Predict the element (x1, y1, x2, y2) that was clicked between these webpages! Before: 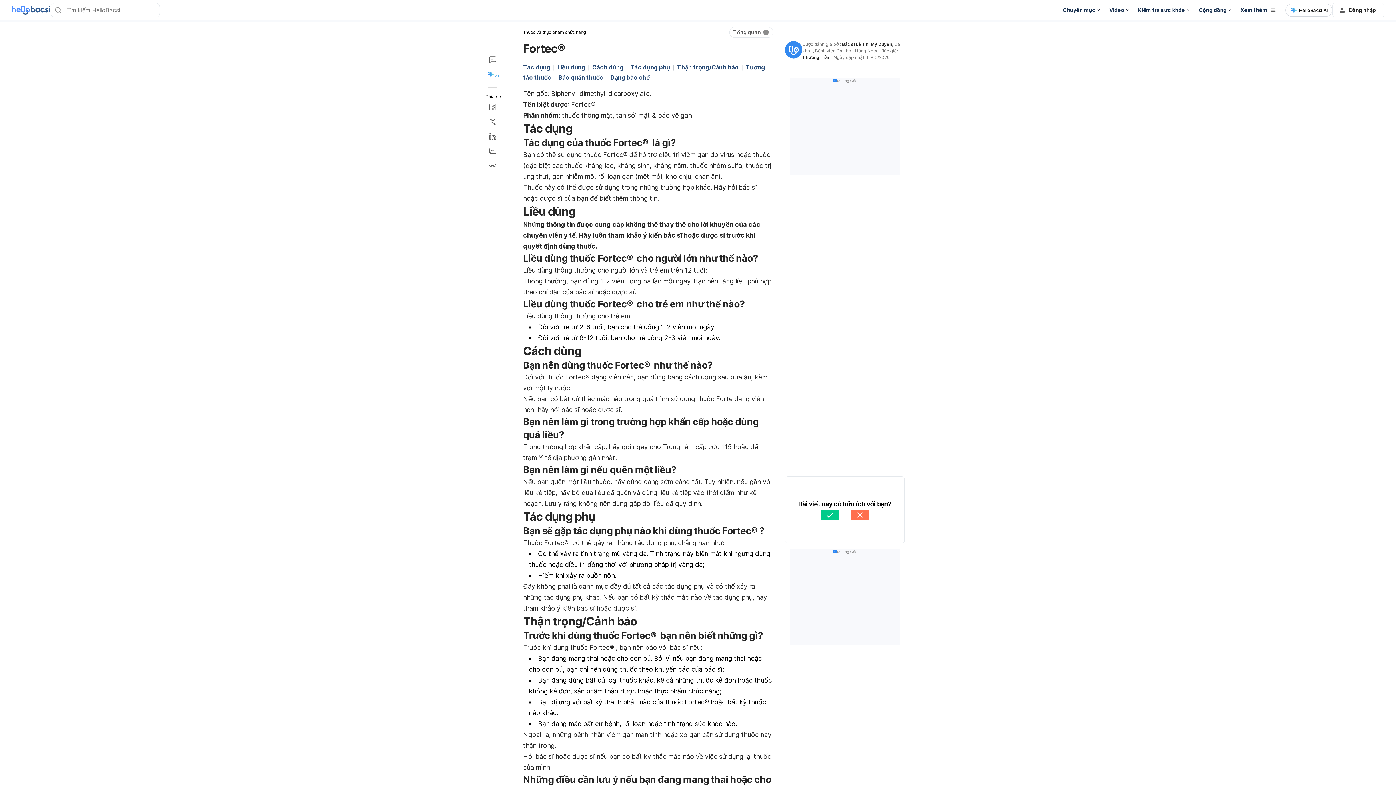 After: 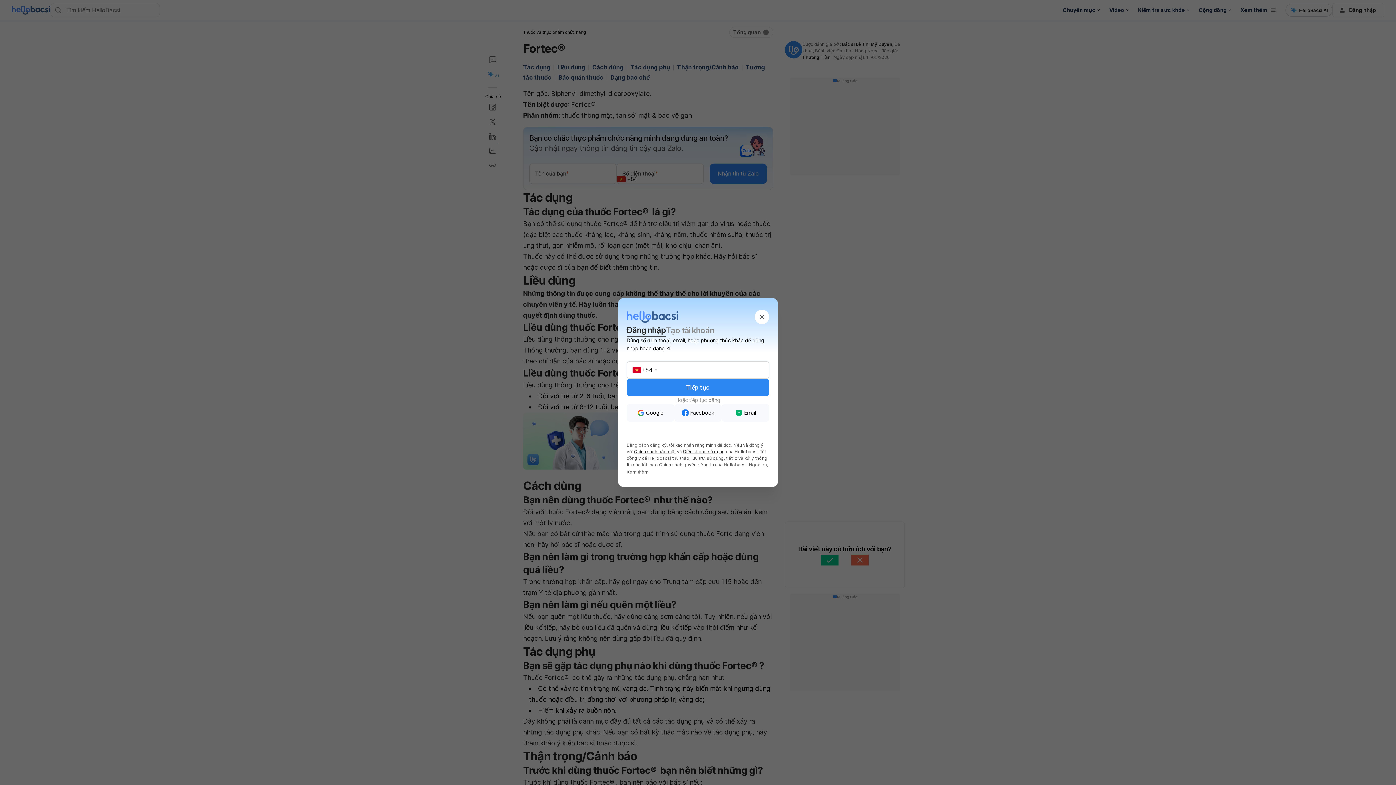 Action: bbox: (814, 509, 845, 521)